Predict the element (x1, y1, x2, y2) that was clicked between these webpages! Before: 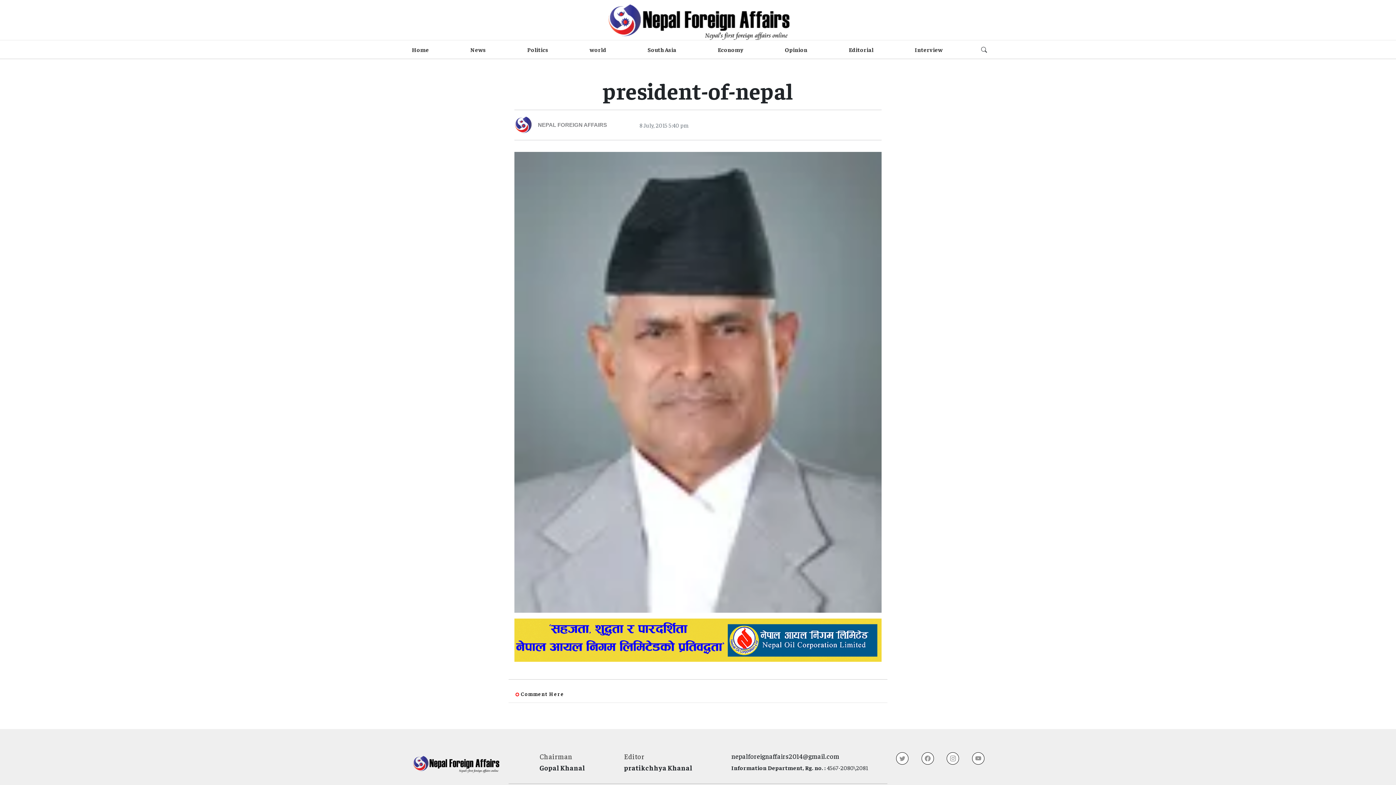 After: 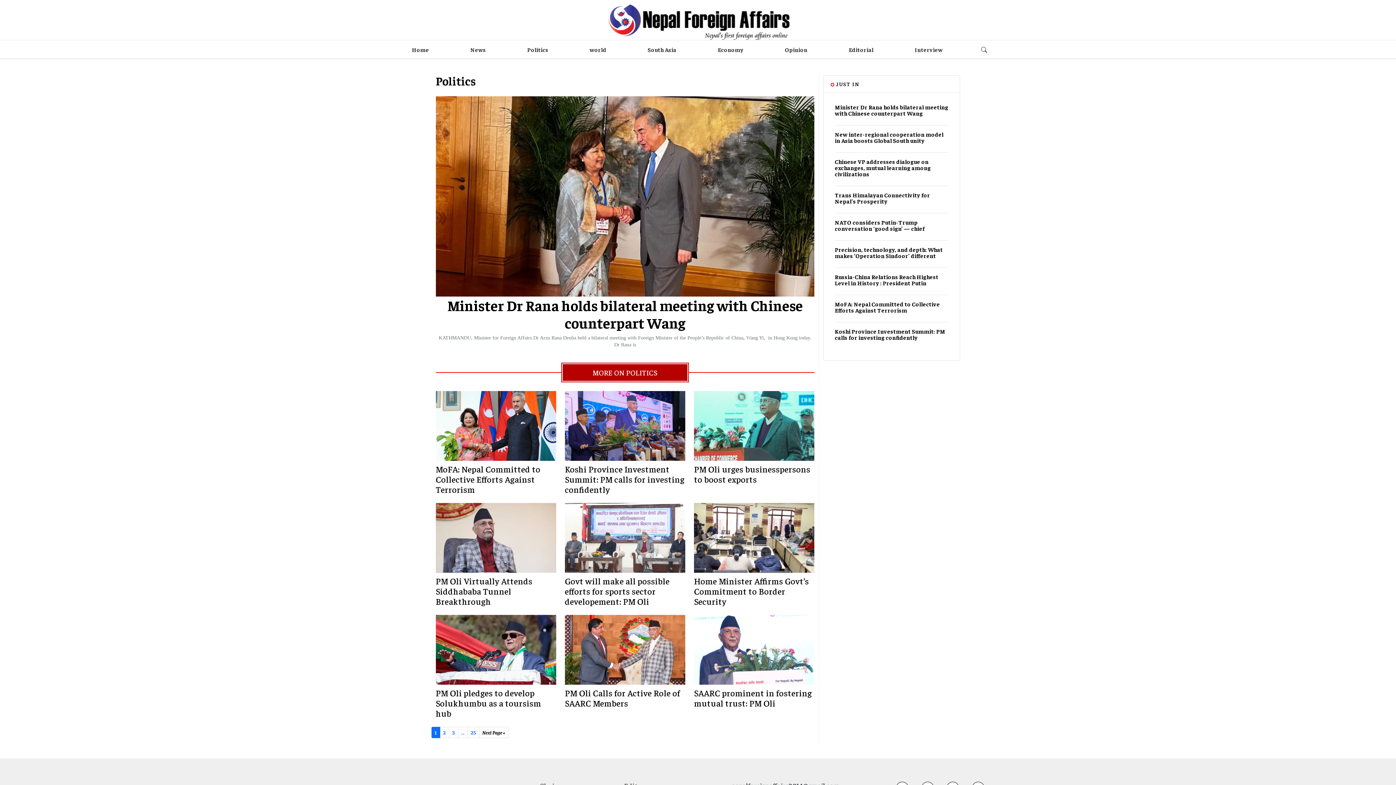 Action: bbox: (524, 42, 551, 56) label: Politics